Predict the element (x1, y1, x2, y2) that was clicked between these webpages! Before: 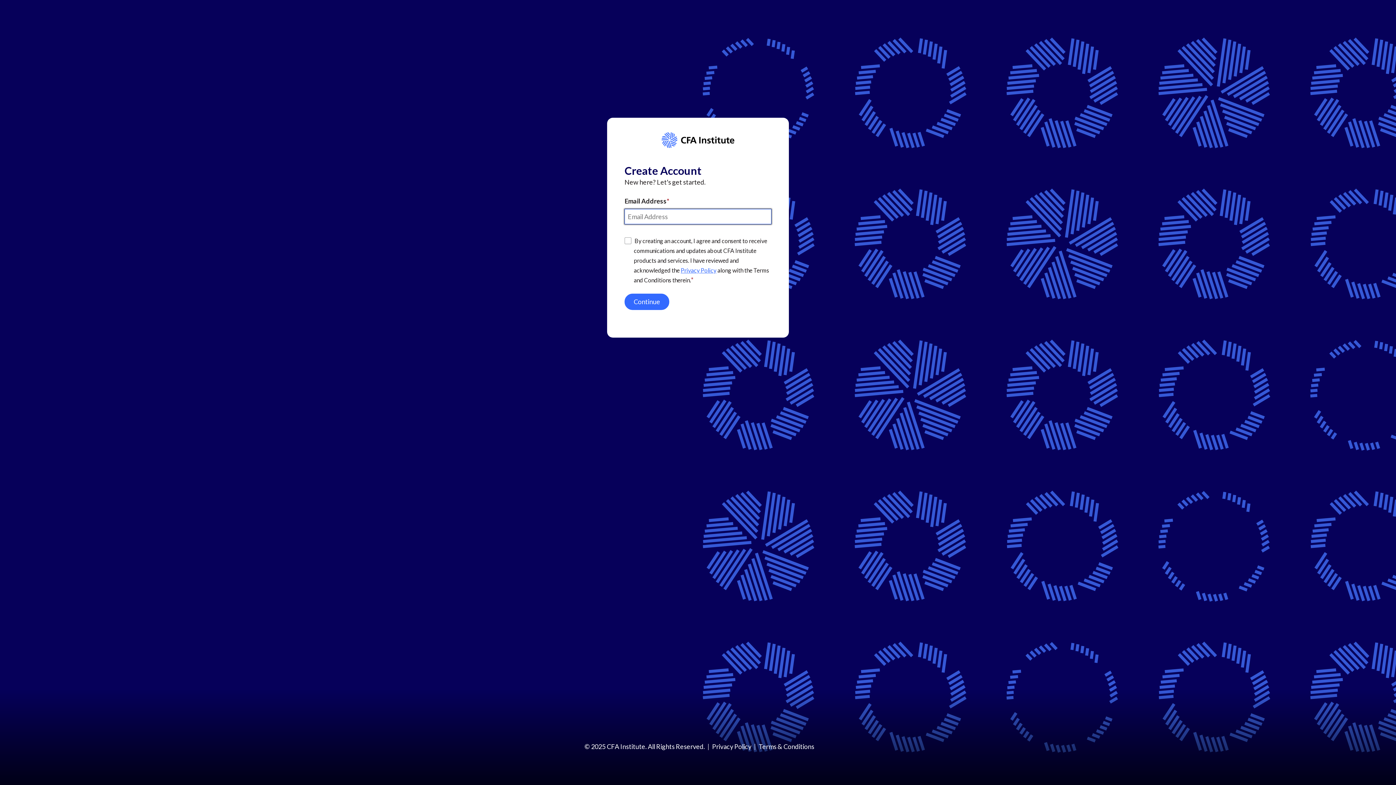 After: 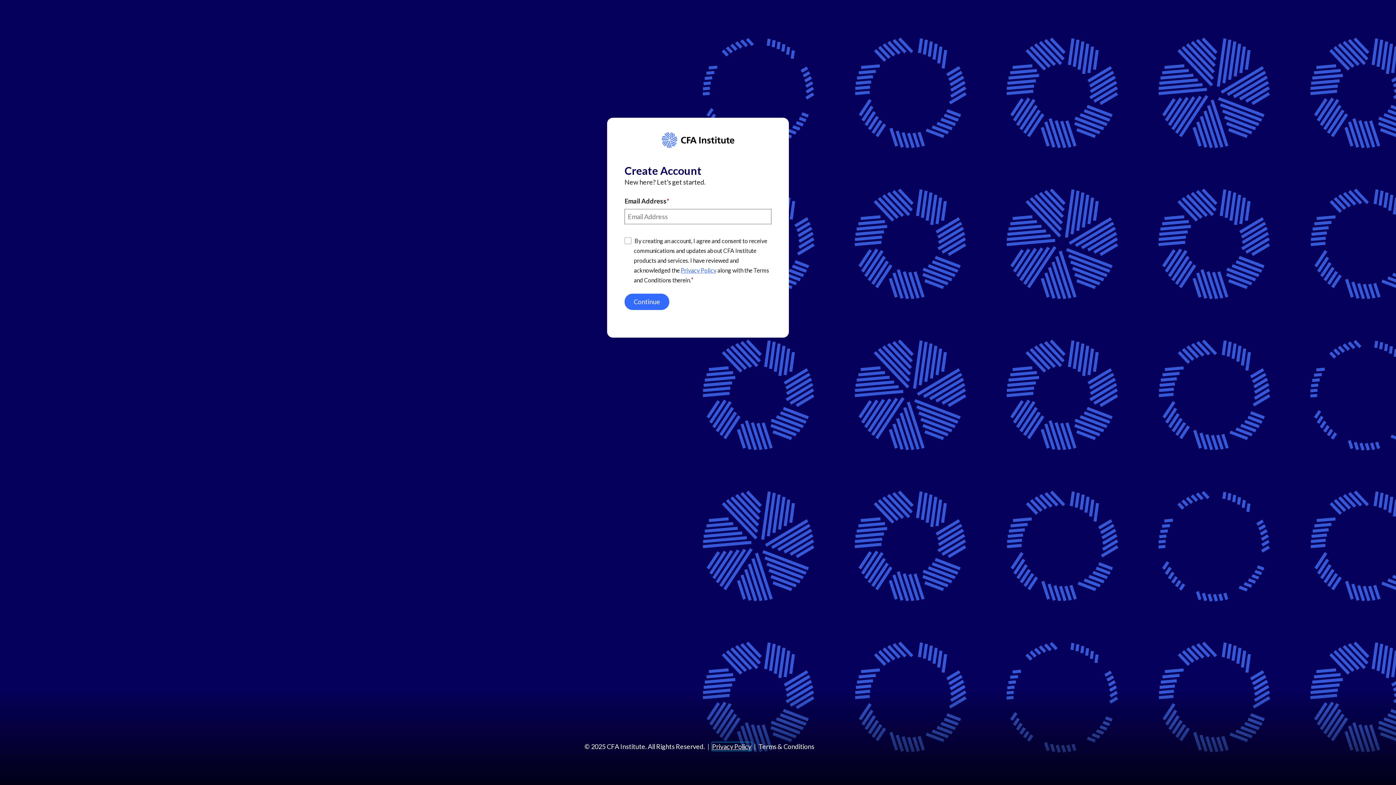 Action: label: Privacy Policy bbox: (712, 742, 751, 750)